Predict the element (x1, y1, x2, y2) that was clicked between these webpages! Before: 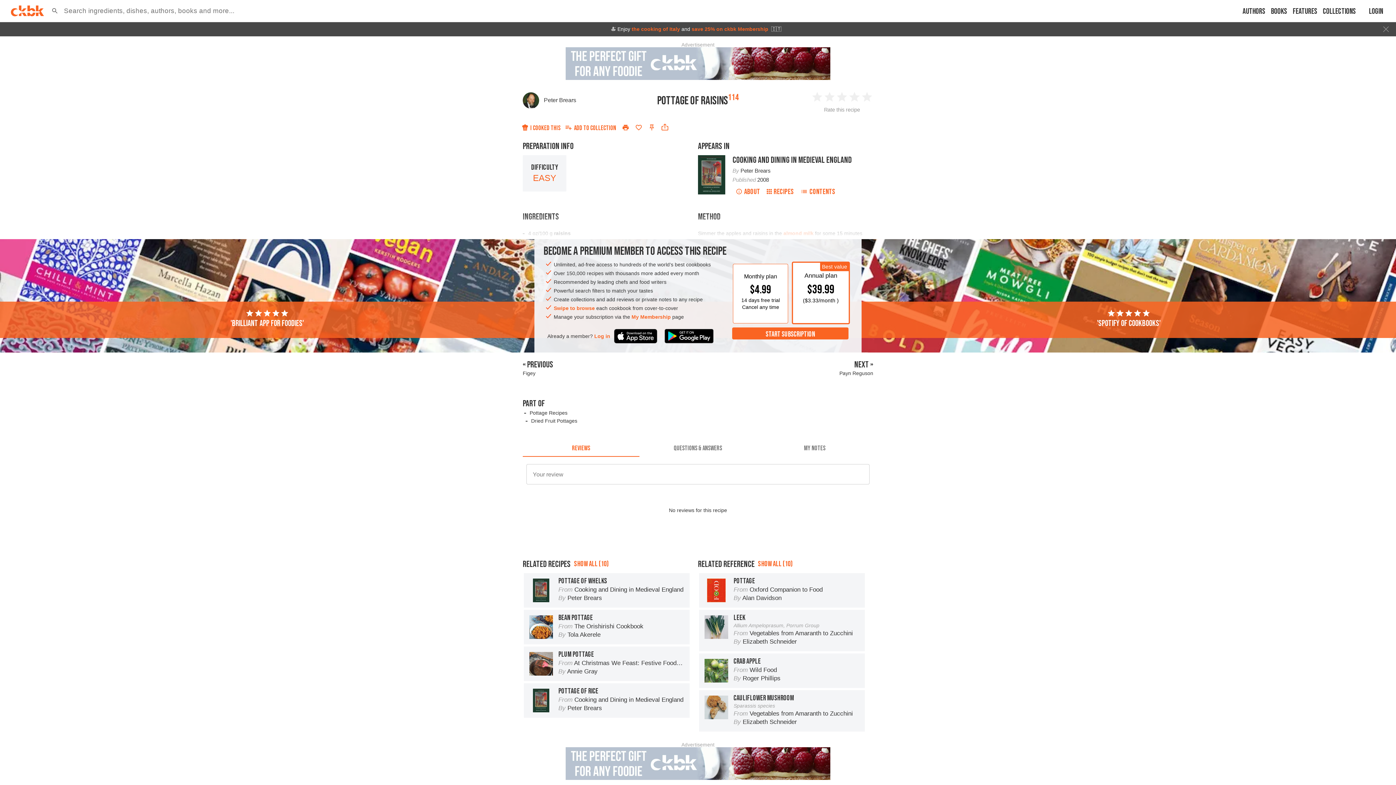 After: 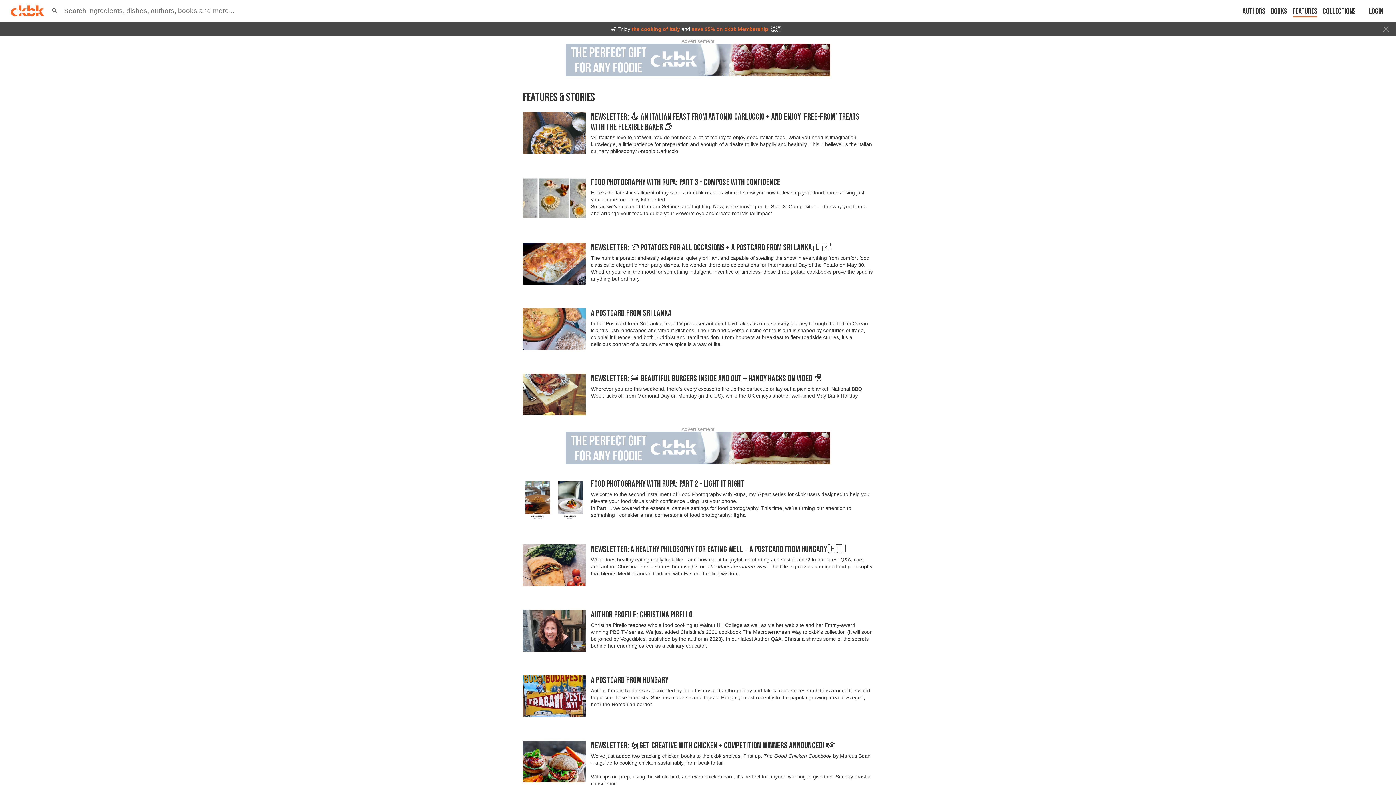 Action: label: Features bbox: (1293, 6, 1317, 17)